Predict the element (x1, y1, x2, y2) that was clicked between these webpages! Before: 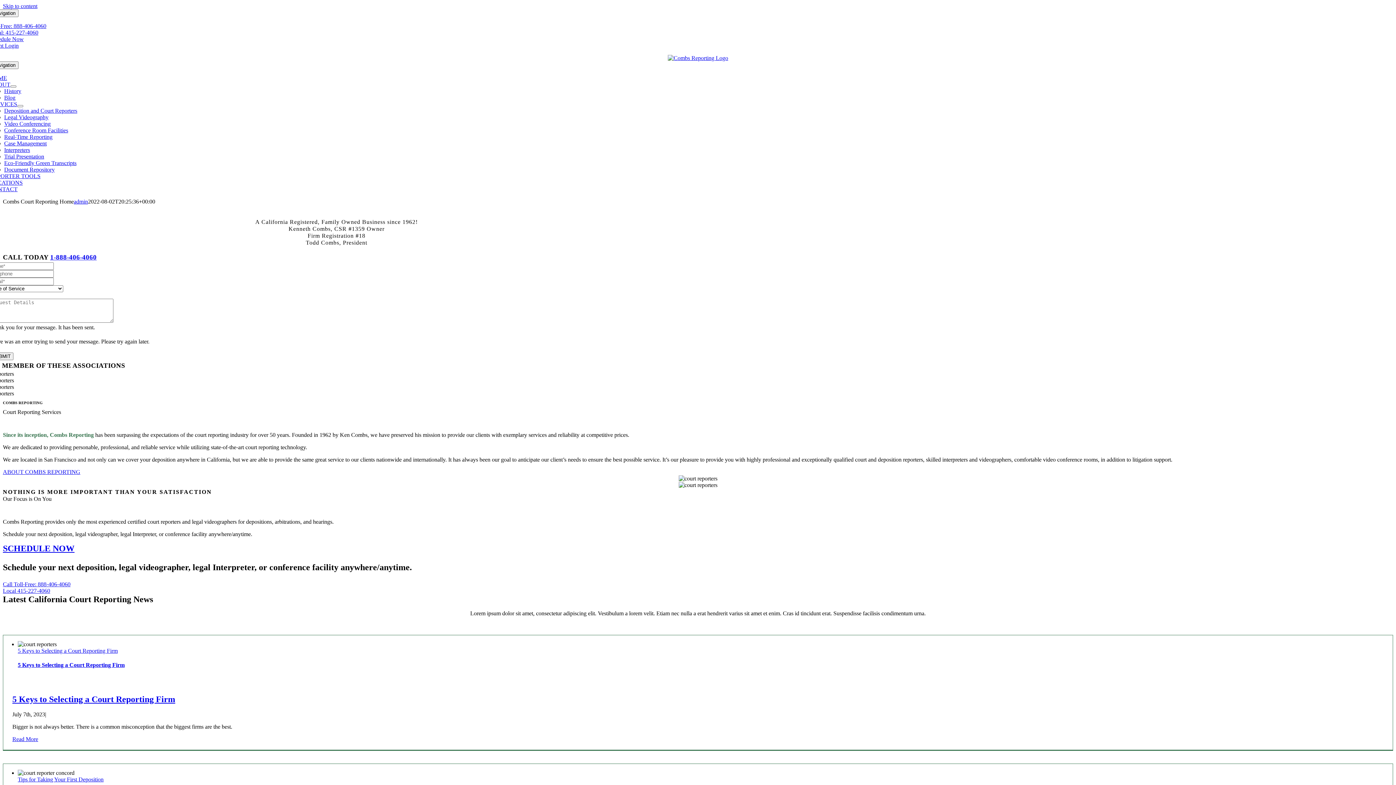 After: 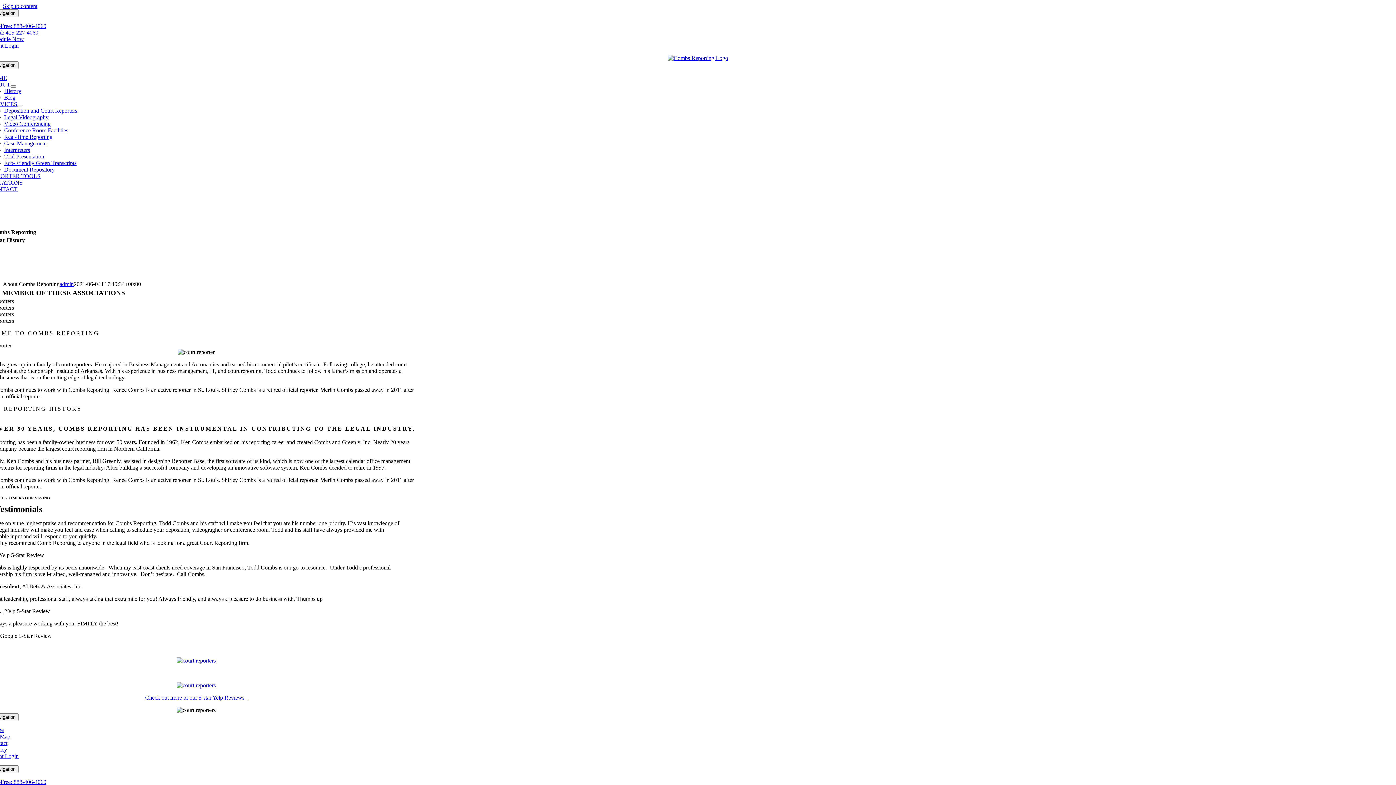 Action: bbox: (4, 88, 21, 94) label: History